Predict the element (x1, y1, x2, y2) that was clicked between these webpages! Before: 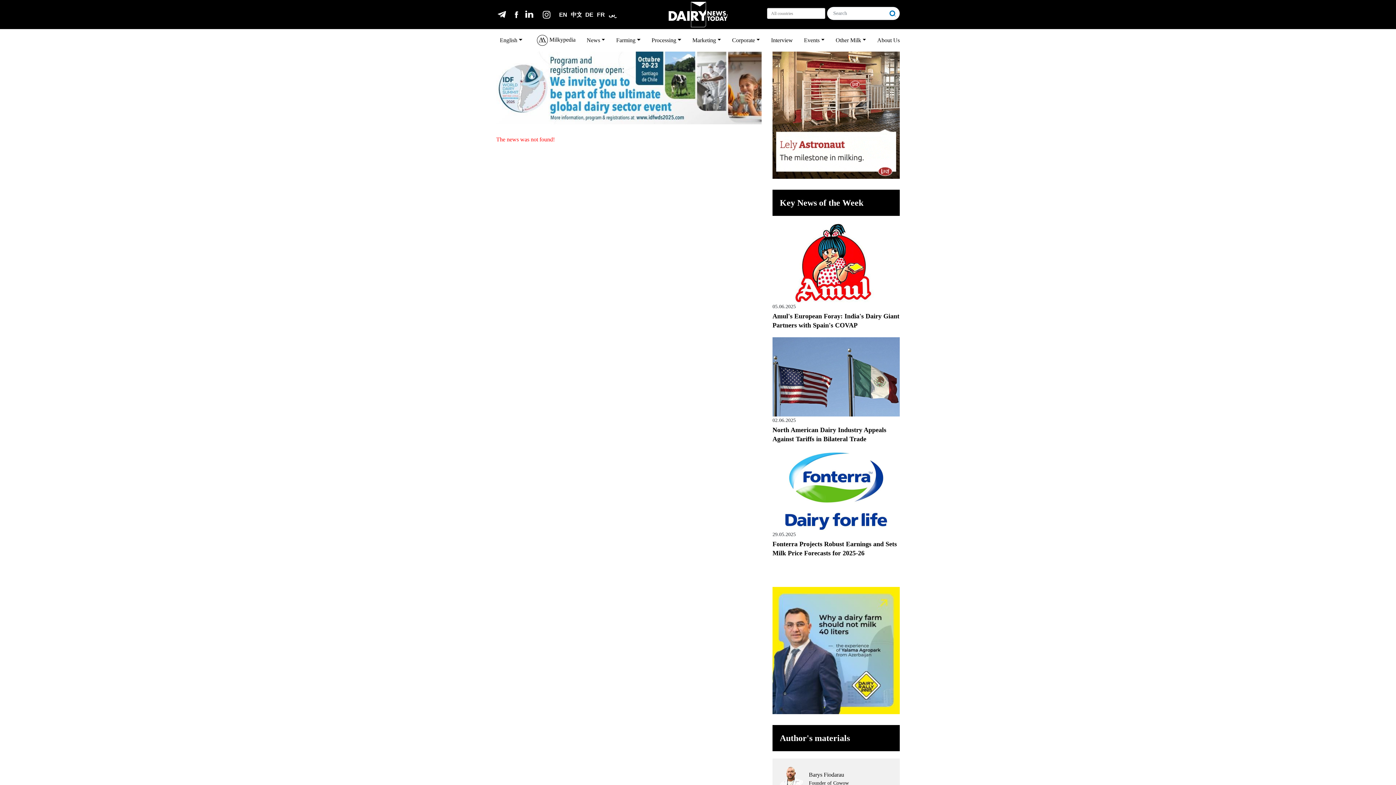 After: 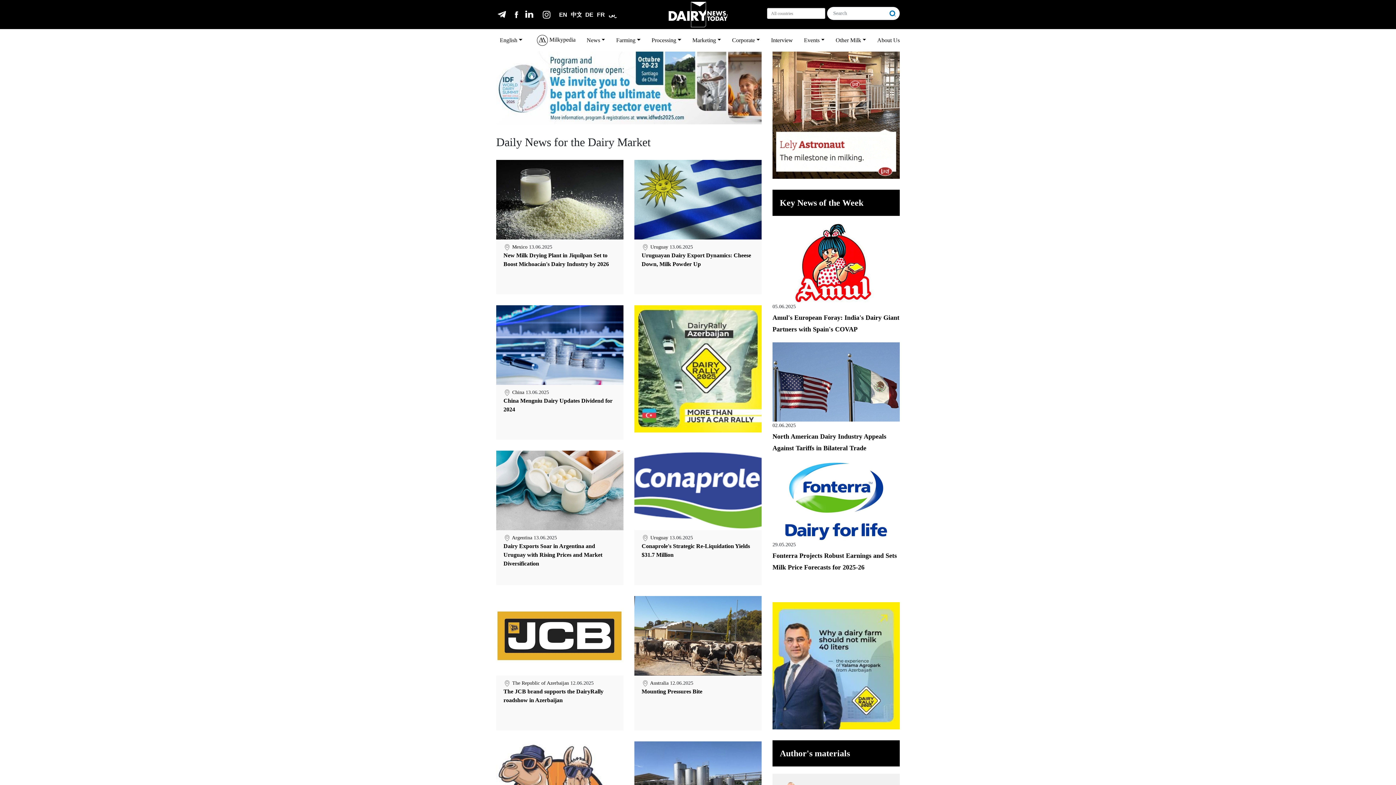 Action: bbox: (833, 33, 869, 47) label: Other Milk